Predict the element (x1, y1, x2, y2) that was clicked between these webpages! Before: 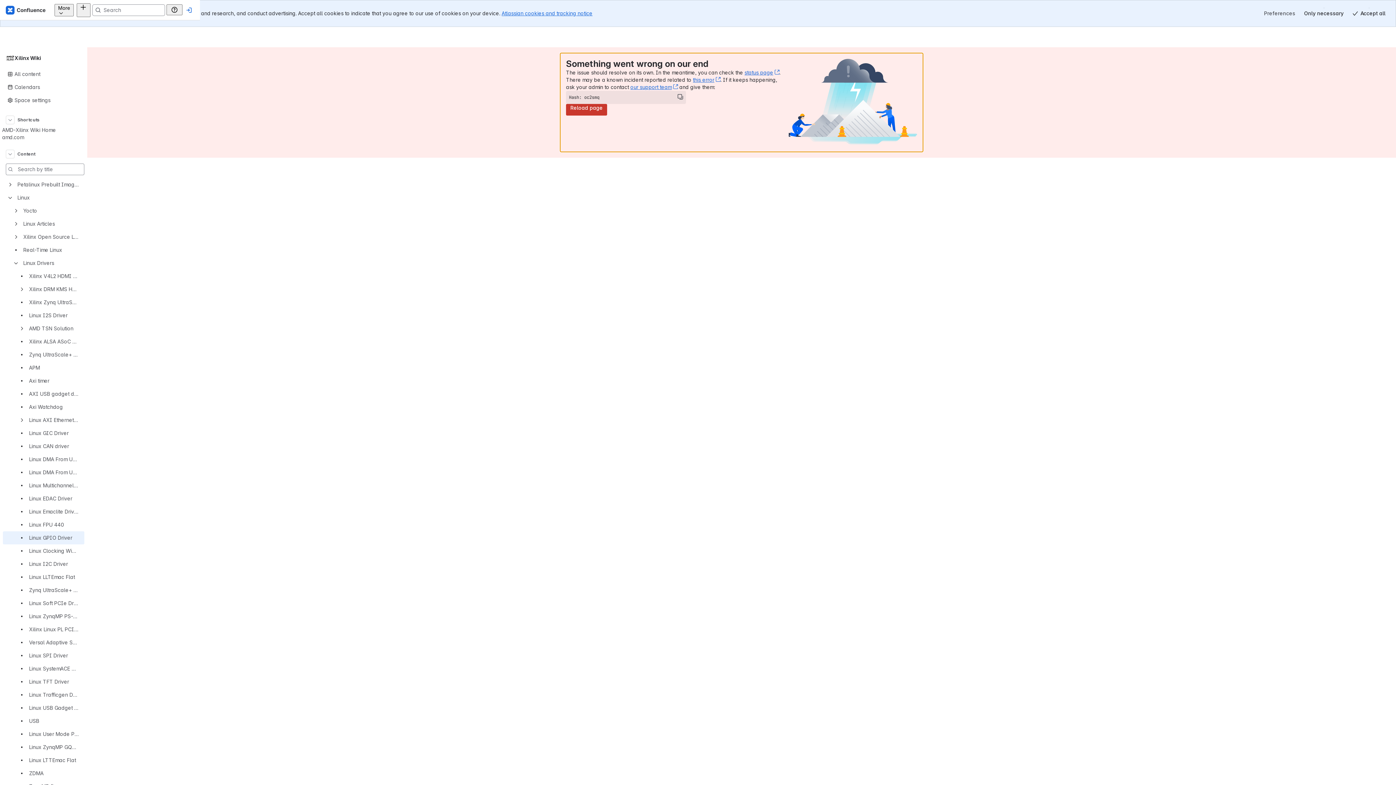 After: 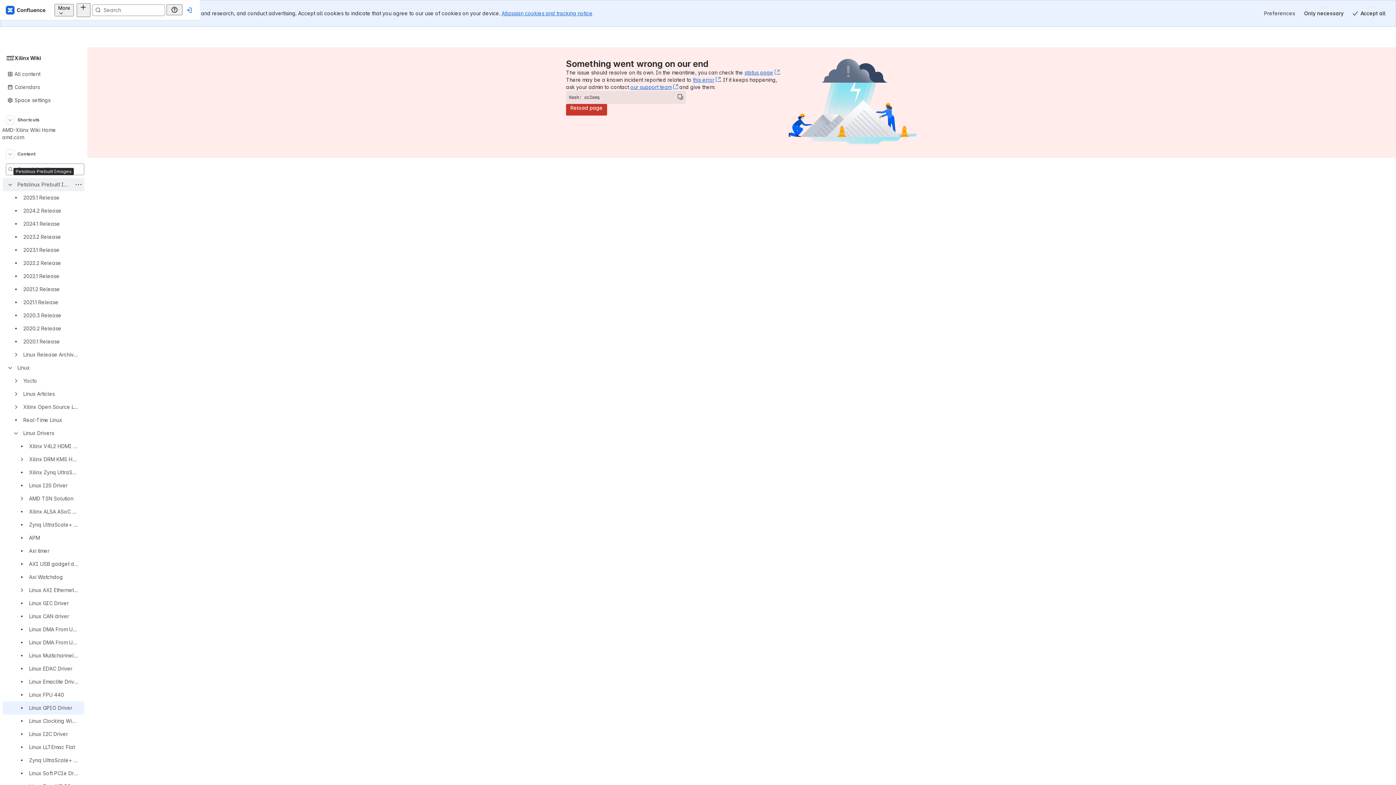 Action: bbox: (8, 182, 12, 186)